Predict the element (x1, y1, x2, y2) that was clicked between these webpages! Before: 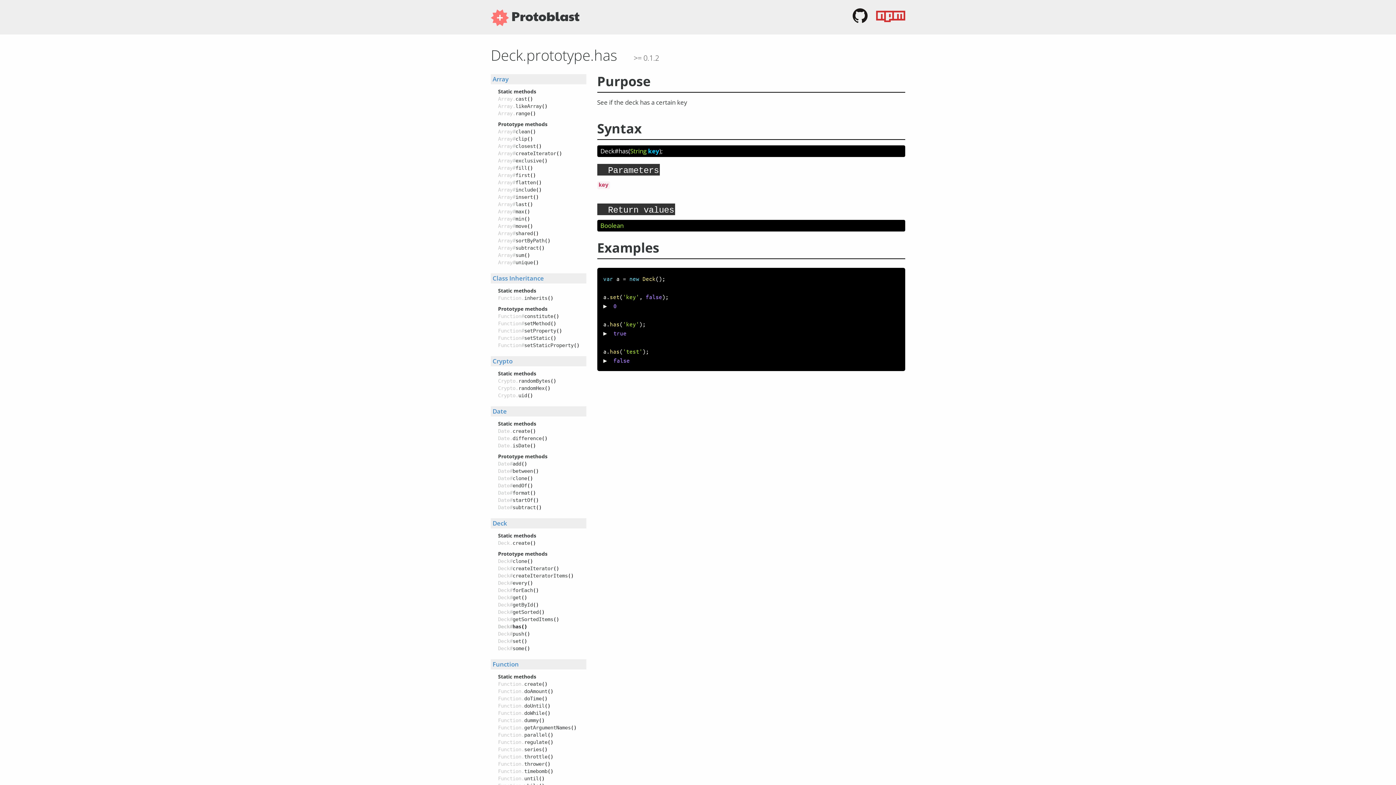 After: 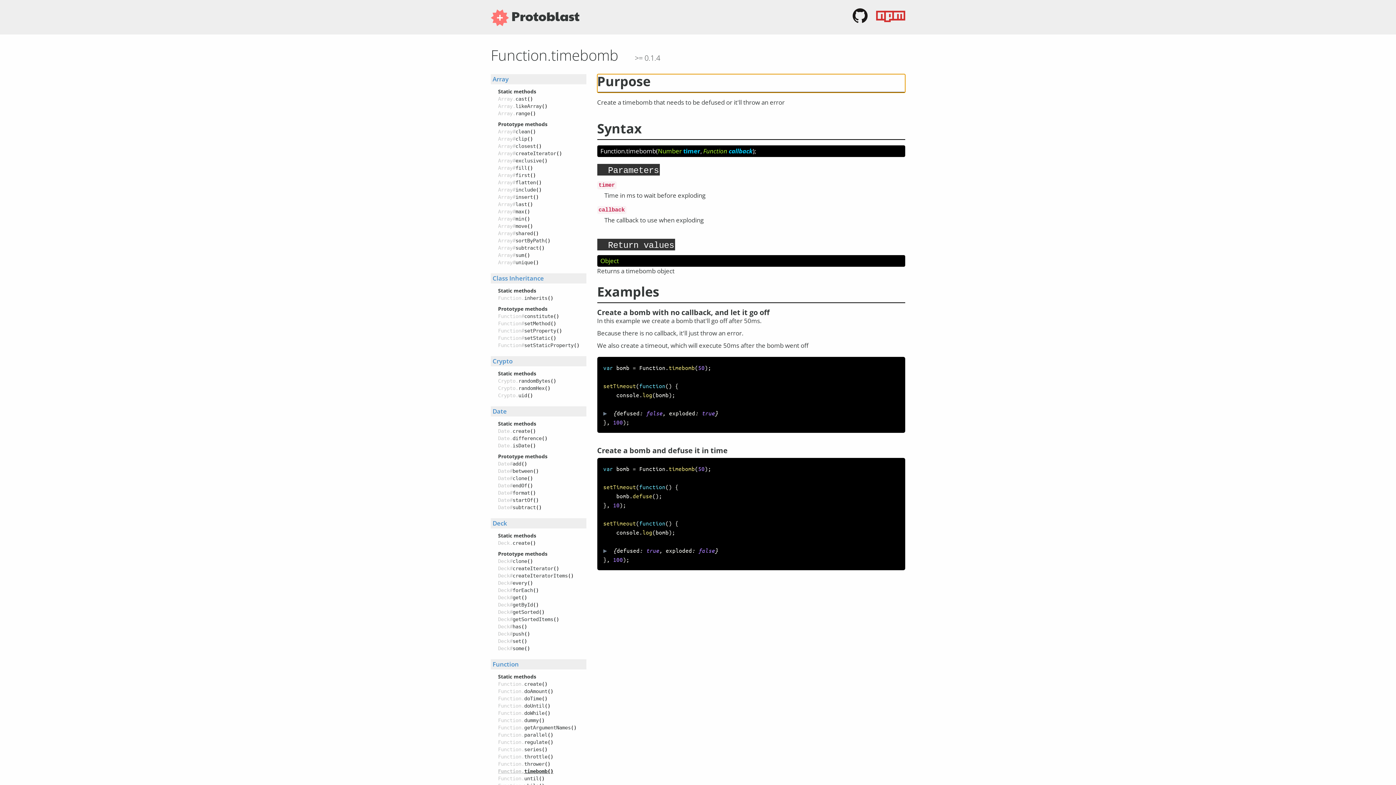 Action: bbox: (498, 768, 553, 774) label: Function.timebomb()